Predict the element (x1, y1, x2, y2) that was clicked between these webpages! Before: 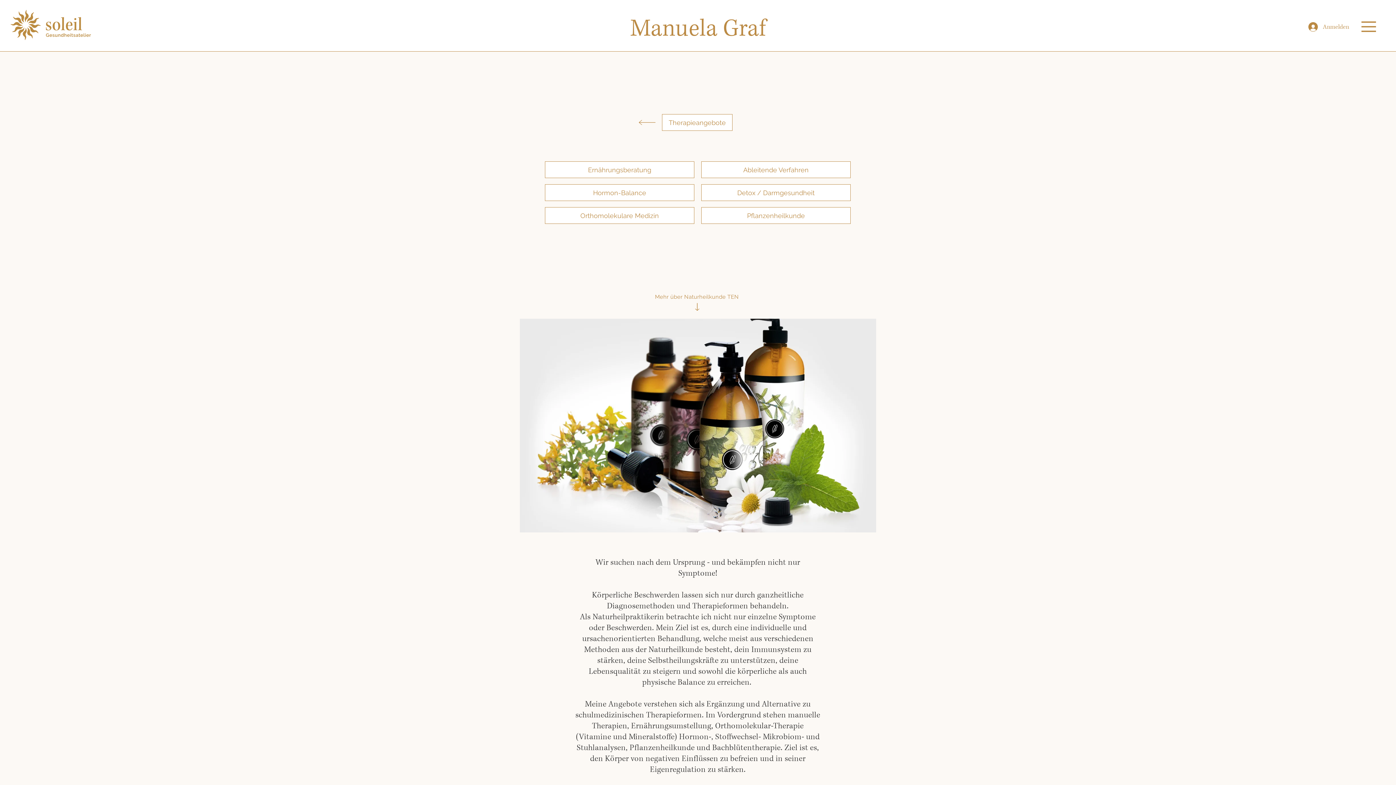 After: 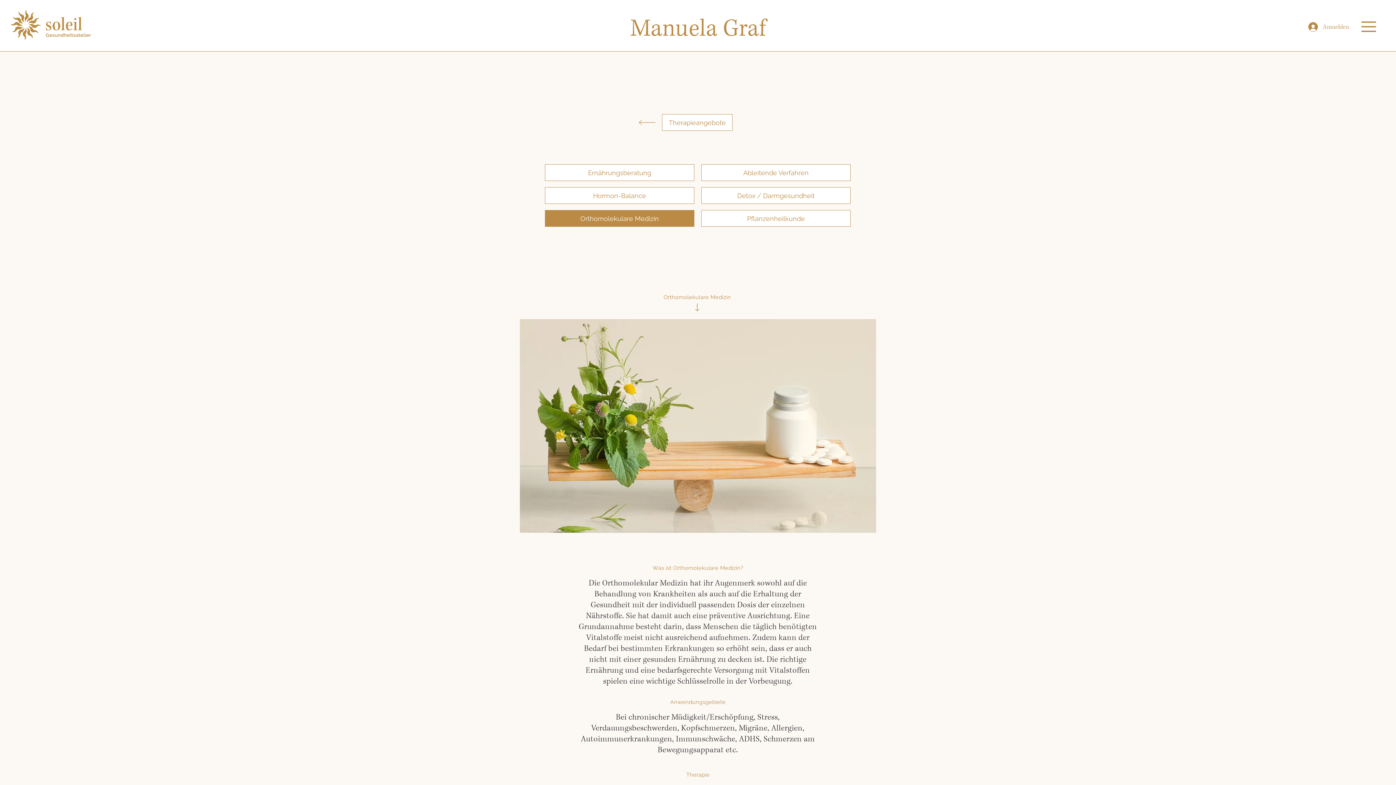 Action: bbox: (545, 207, 694, 224) label: Orthomolekulare Medizin